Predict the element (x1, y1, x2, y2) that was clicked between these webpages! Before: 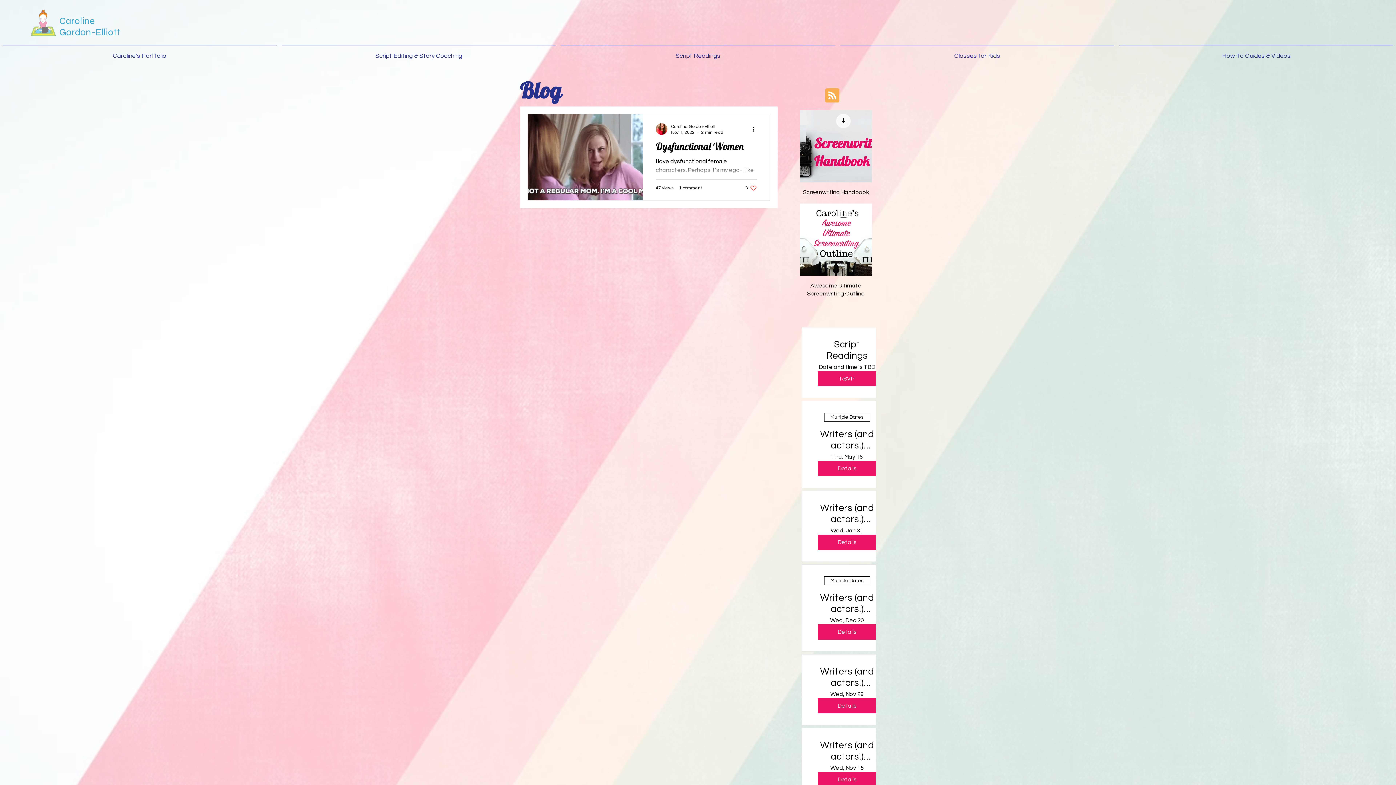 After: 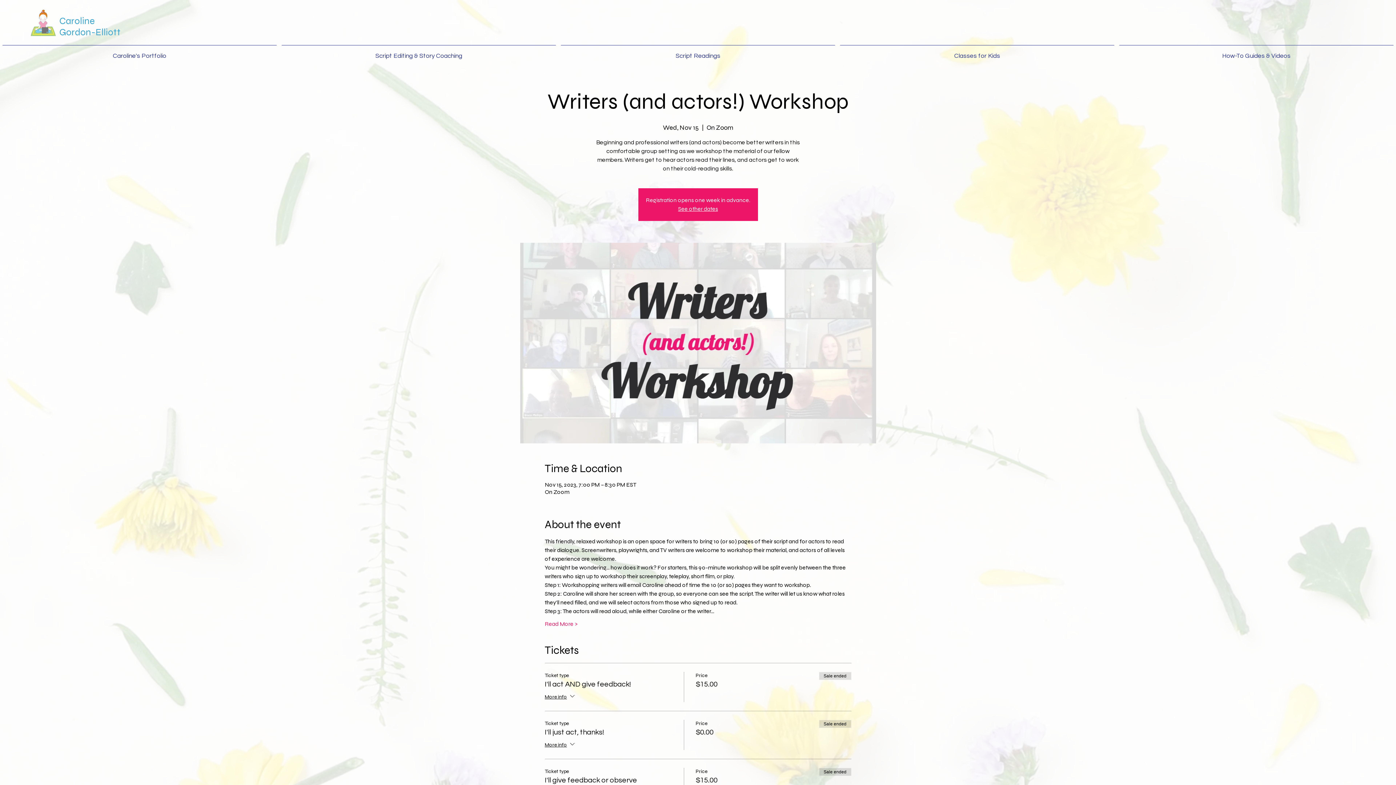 Action: label: Details bbox: (818, 772, 876, 787)